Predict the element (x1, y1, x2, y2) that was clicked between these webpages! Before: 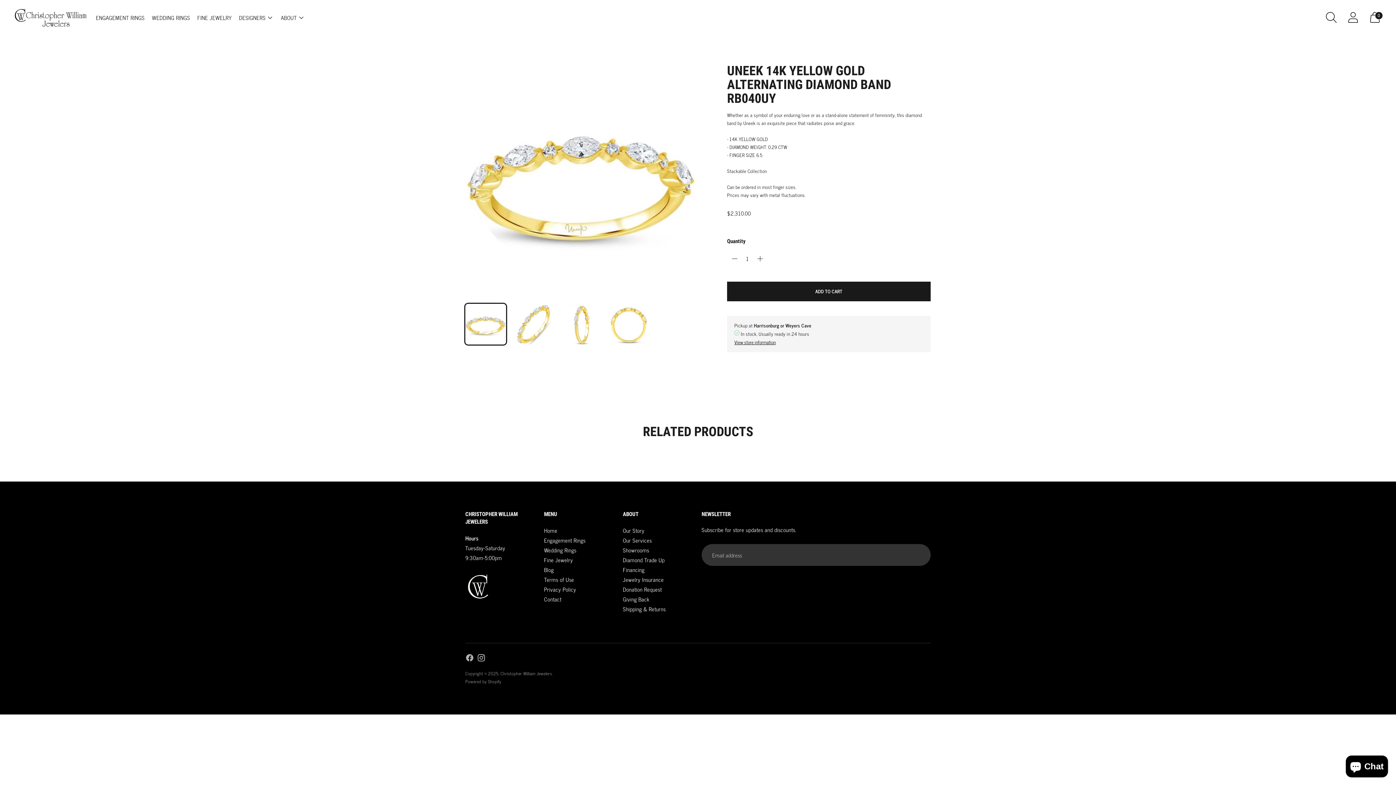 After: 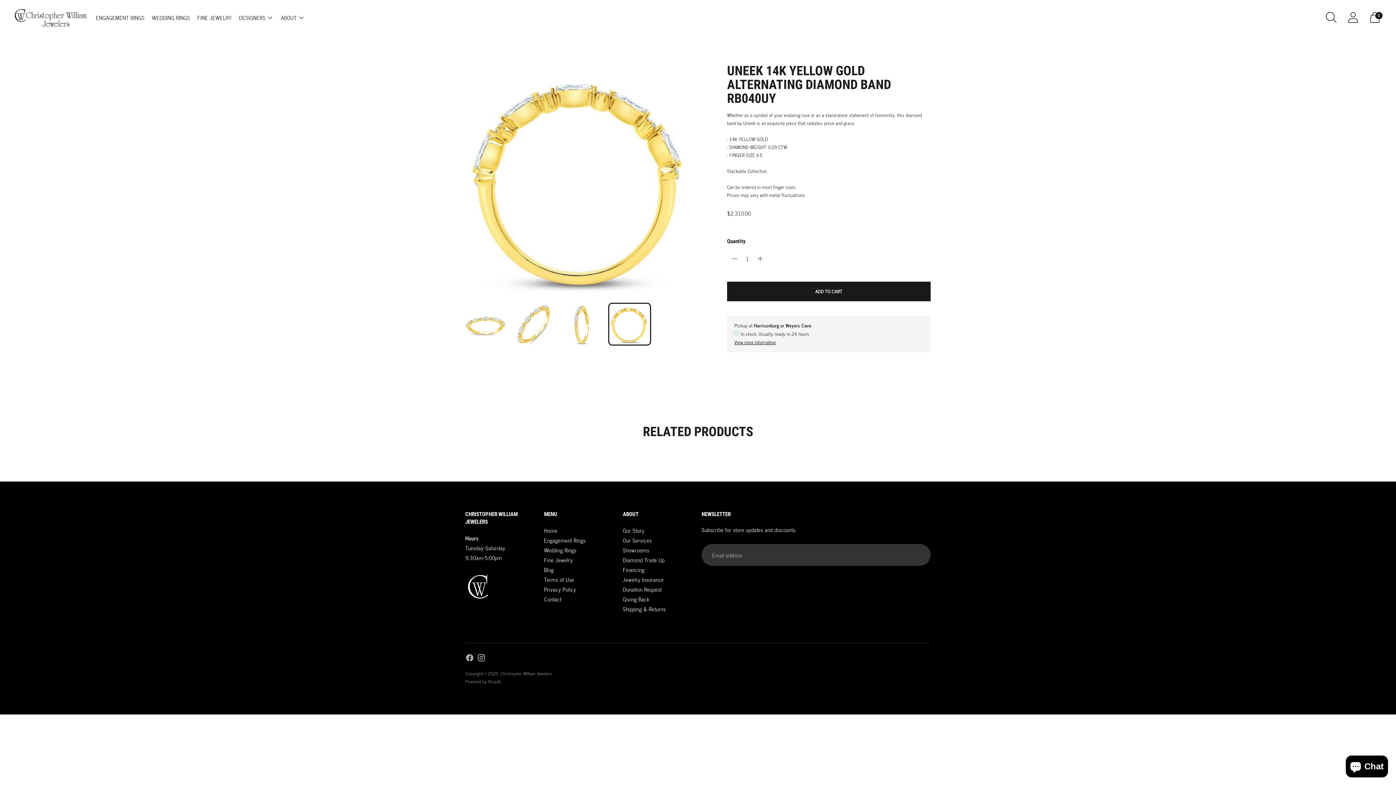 Action: bbox: (609, 304, 650, 344) label: Change image to image 4